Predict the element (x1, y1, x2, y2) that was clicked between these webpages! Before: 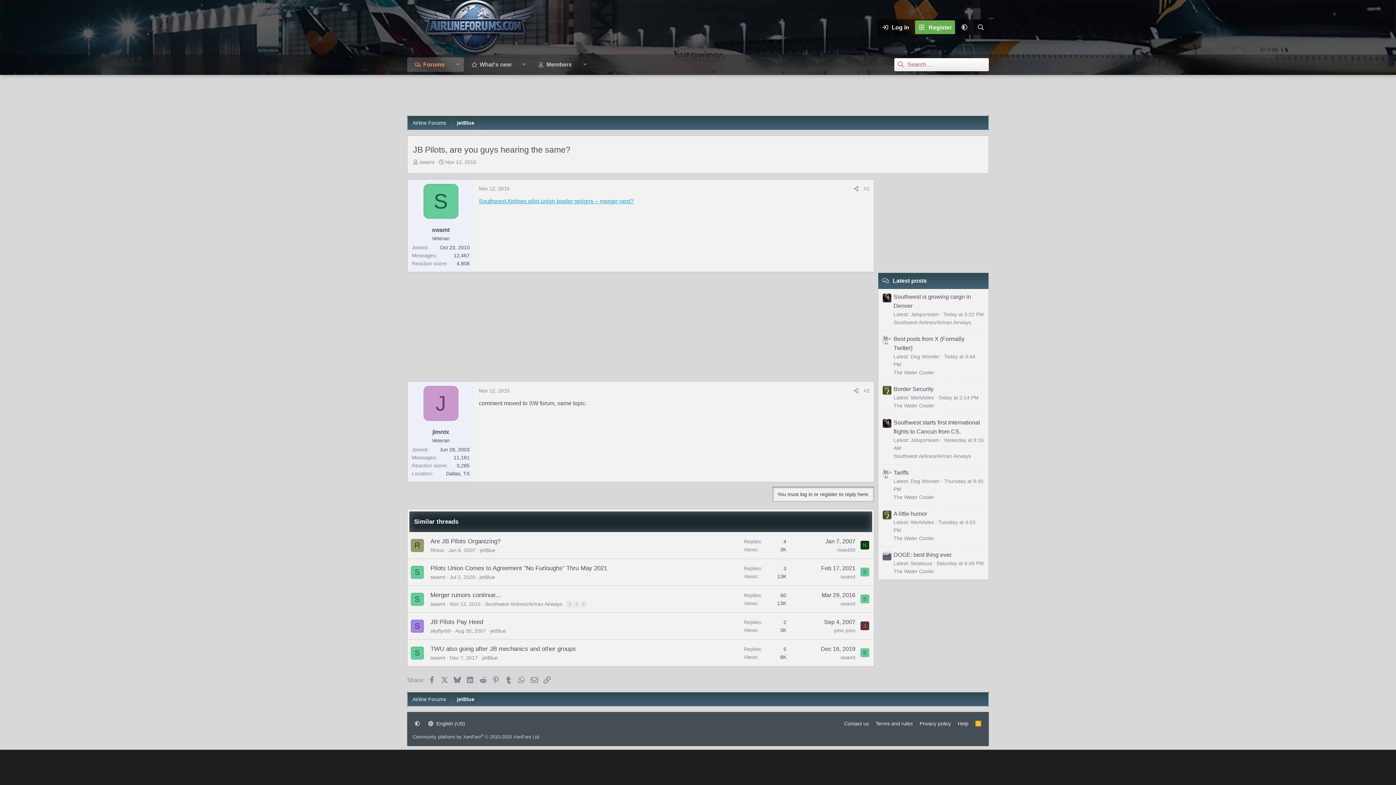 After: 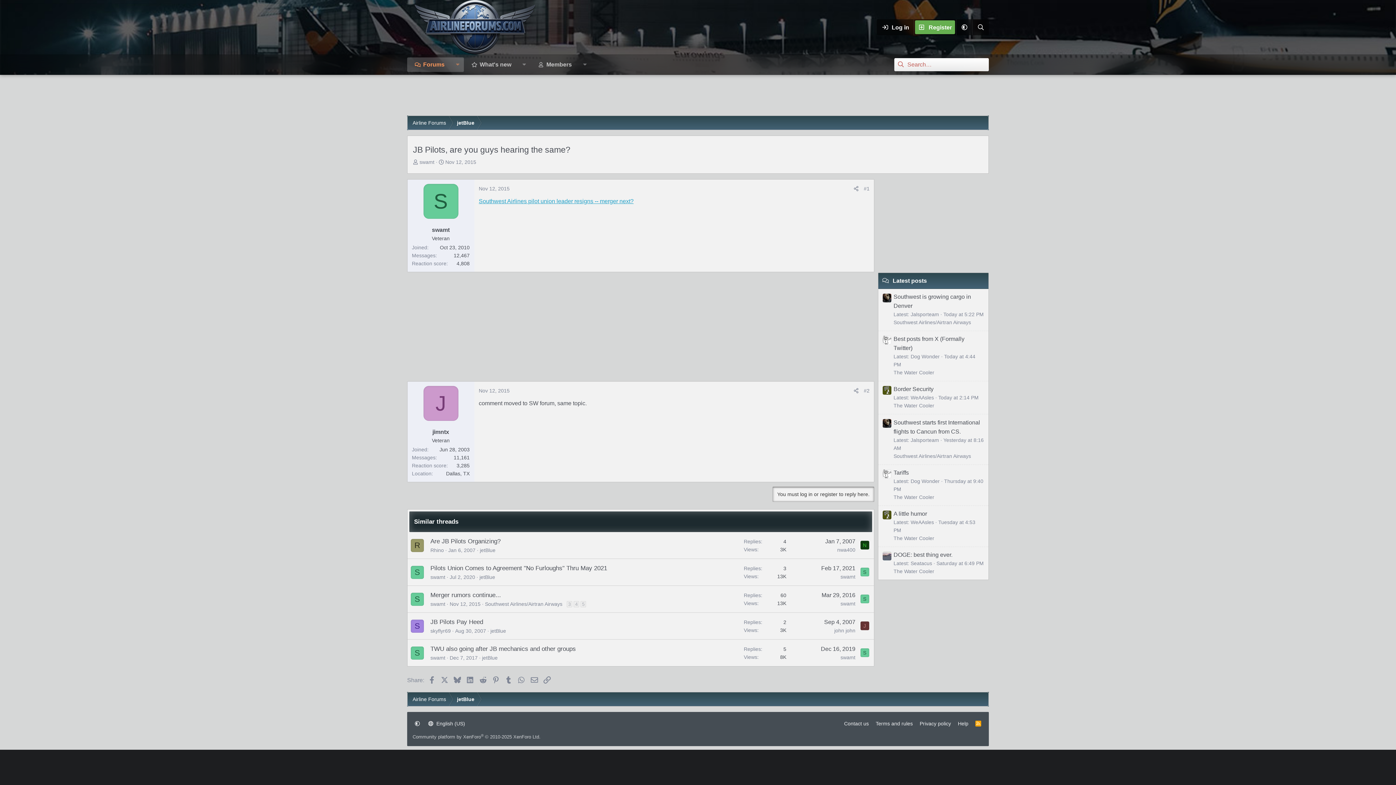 Action: bbox: (882, 551, 891, 560)